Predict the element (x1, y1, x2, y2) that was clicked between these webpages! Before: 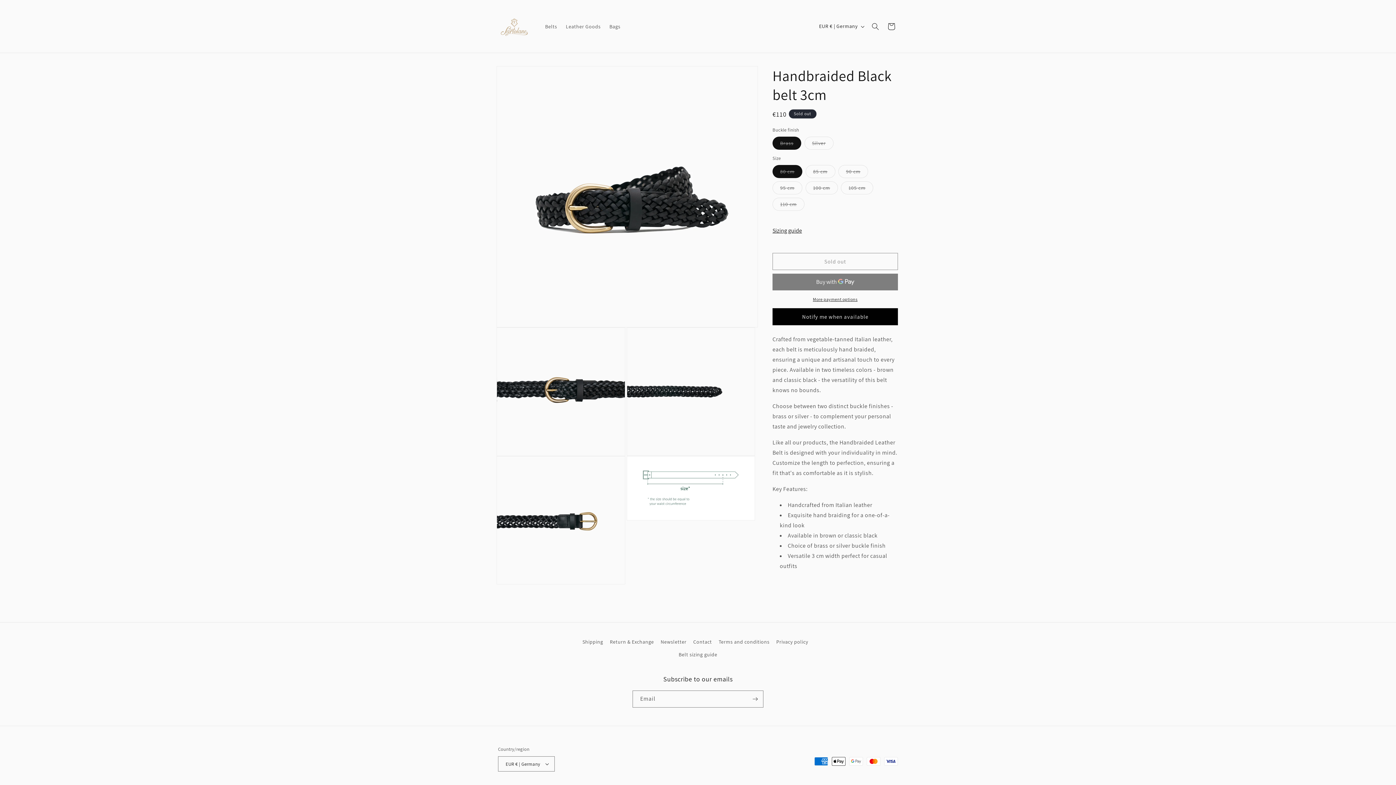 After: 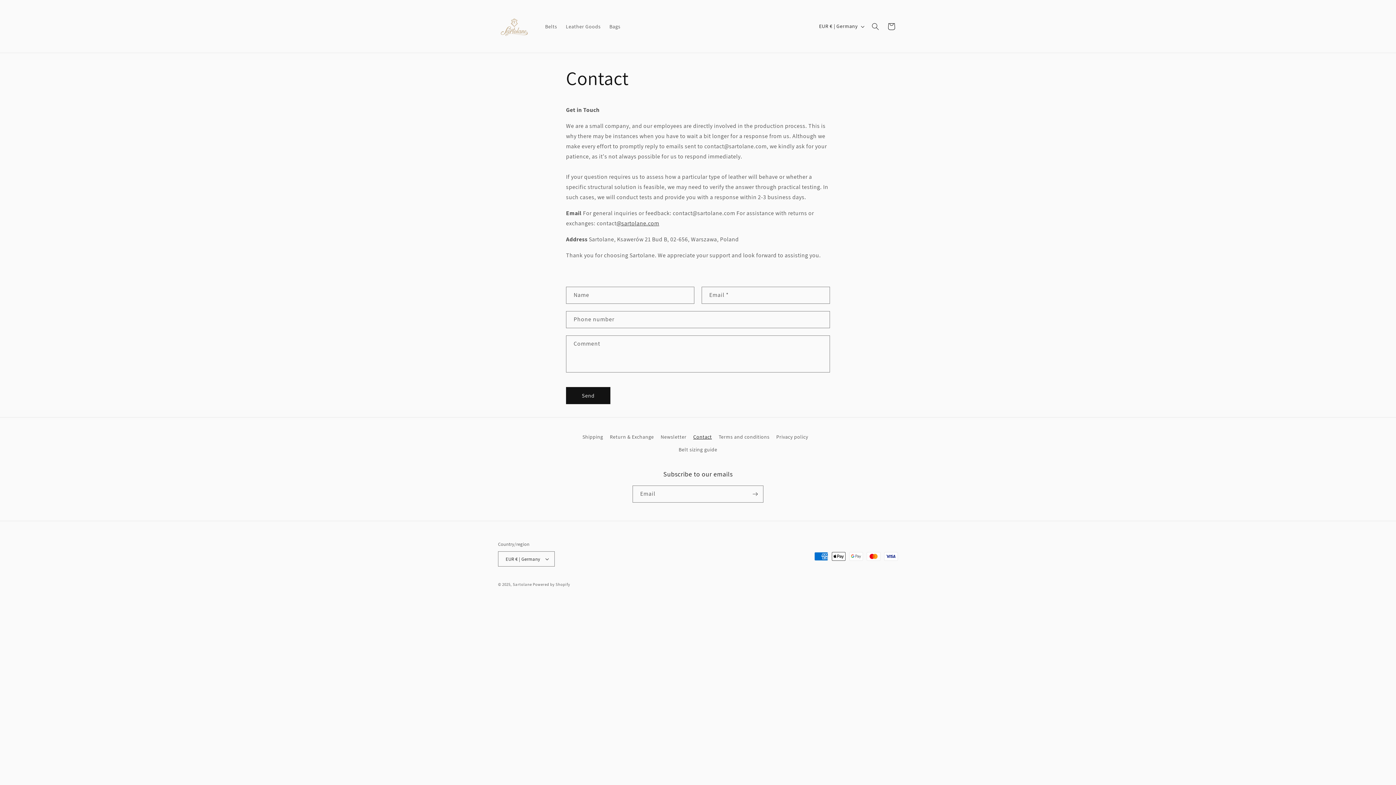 Action: bbox: (693, 636, 712, 648) label: Contact